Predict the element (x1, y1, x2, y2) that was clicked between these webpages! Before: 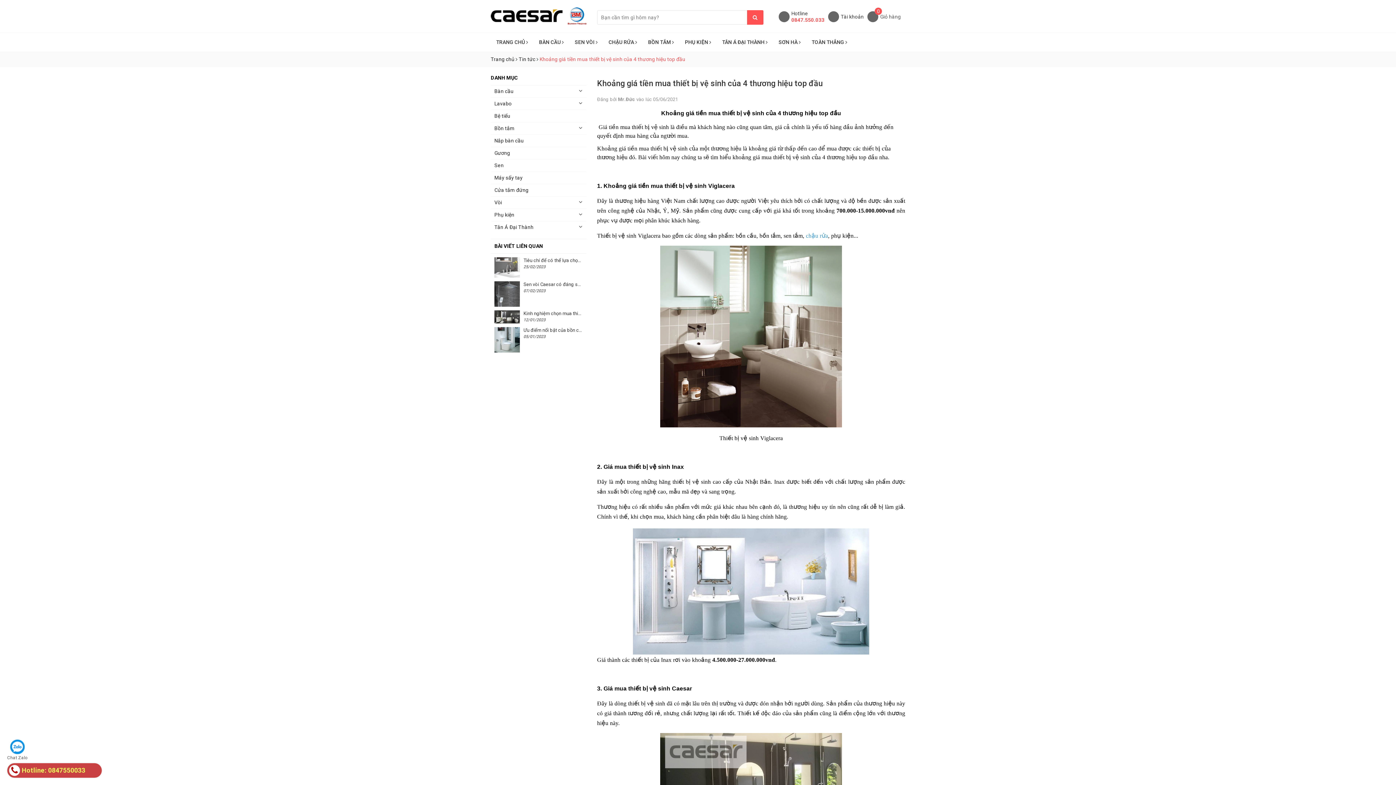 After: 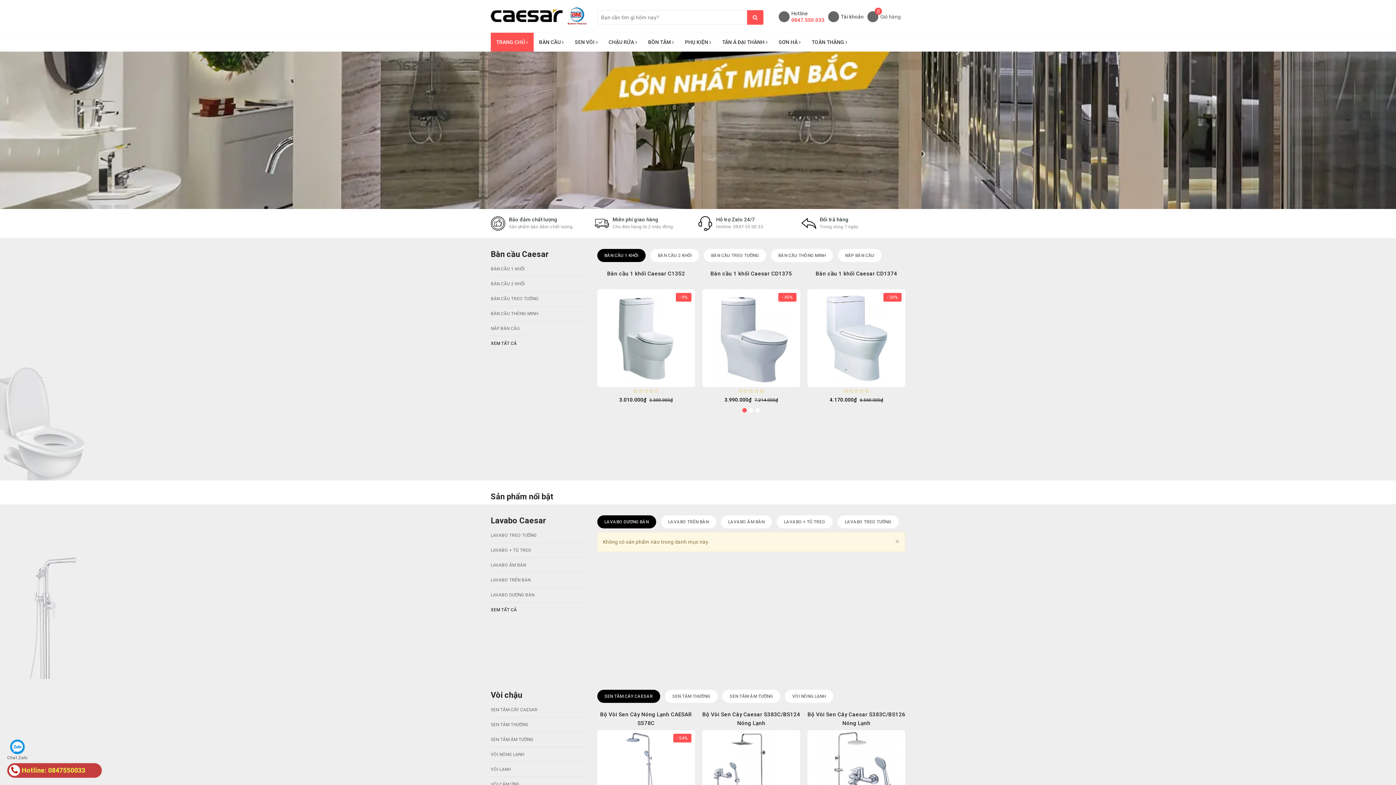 Action: bbox: (490, 12, 586, 18)